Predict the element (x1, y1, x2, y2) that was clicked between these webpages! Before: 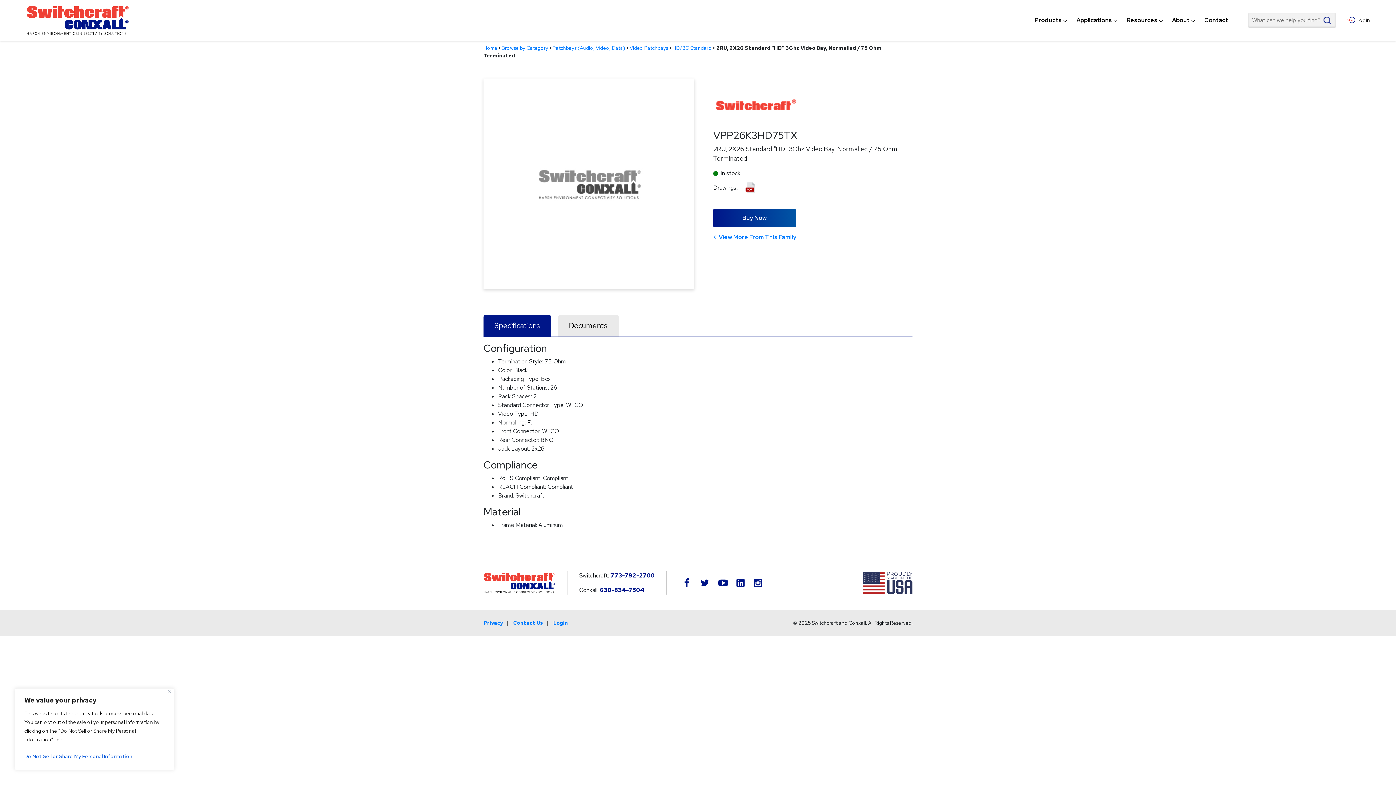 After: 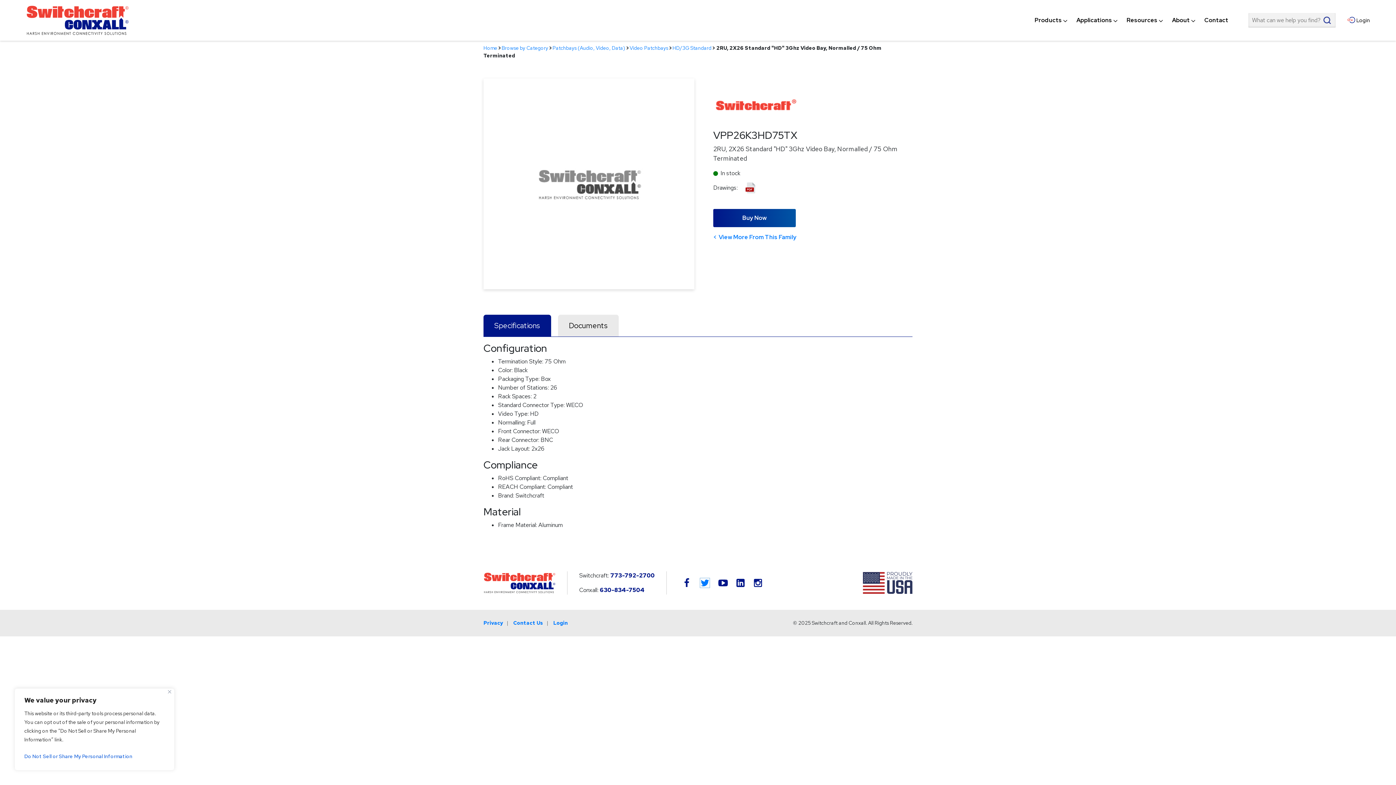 Action: bbox: (700, 578, 709, 588) label: twitter